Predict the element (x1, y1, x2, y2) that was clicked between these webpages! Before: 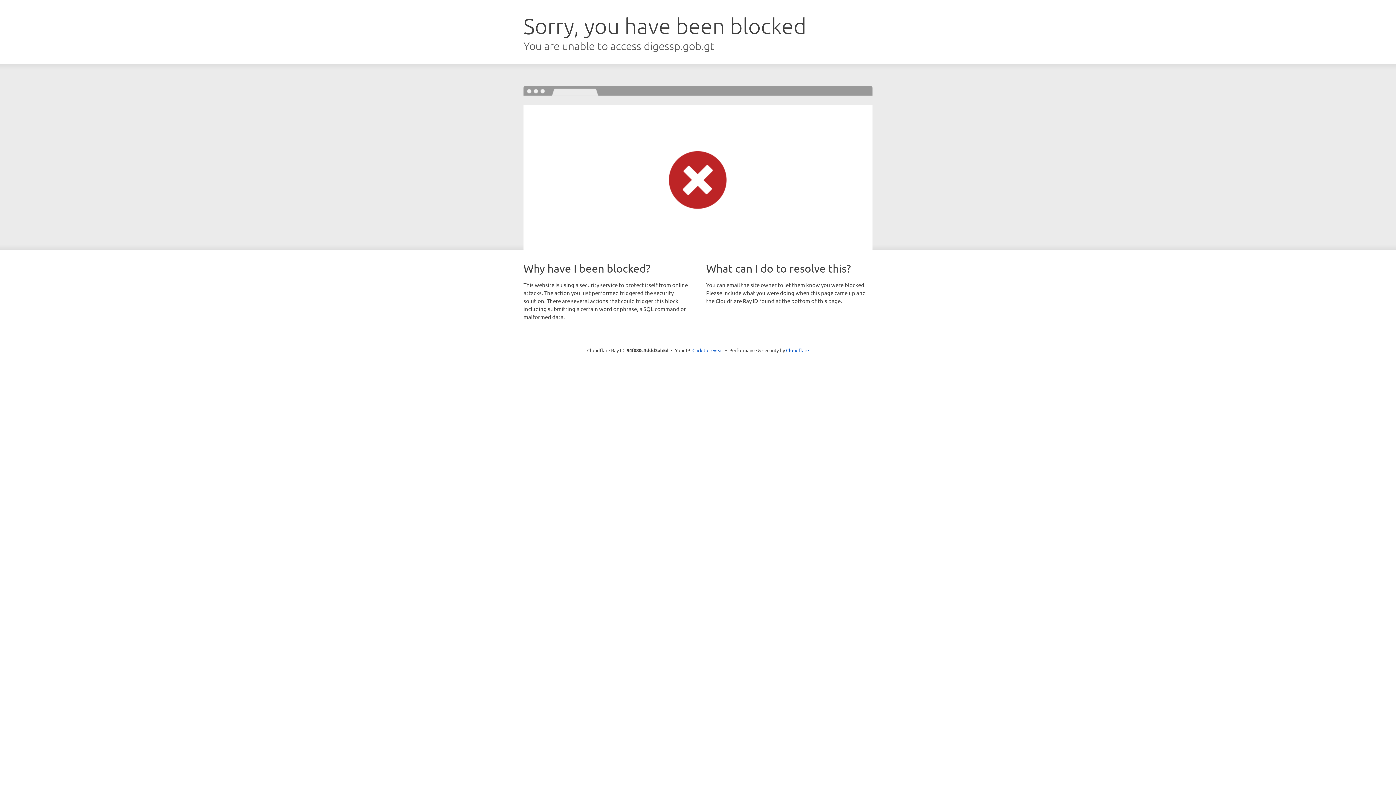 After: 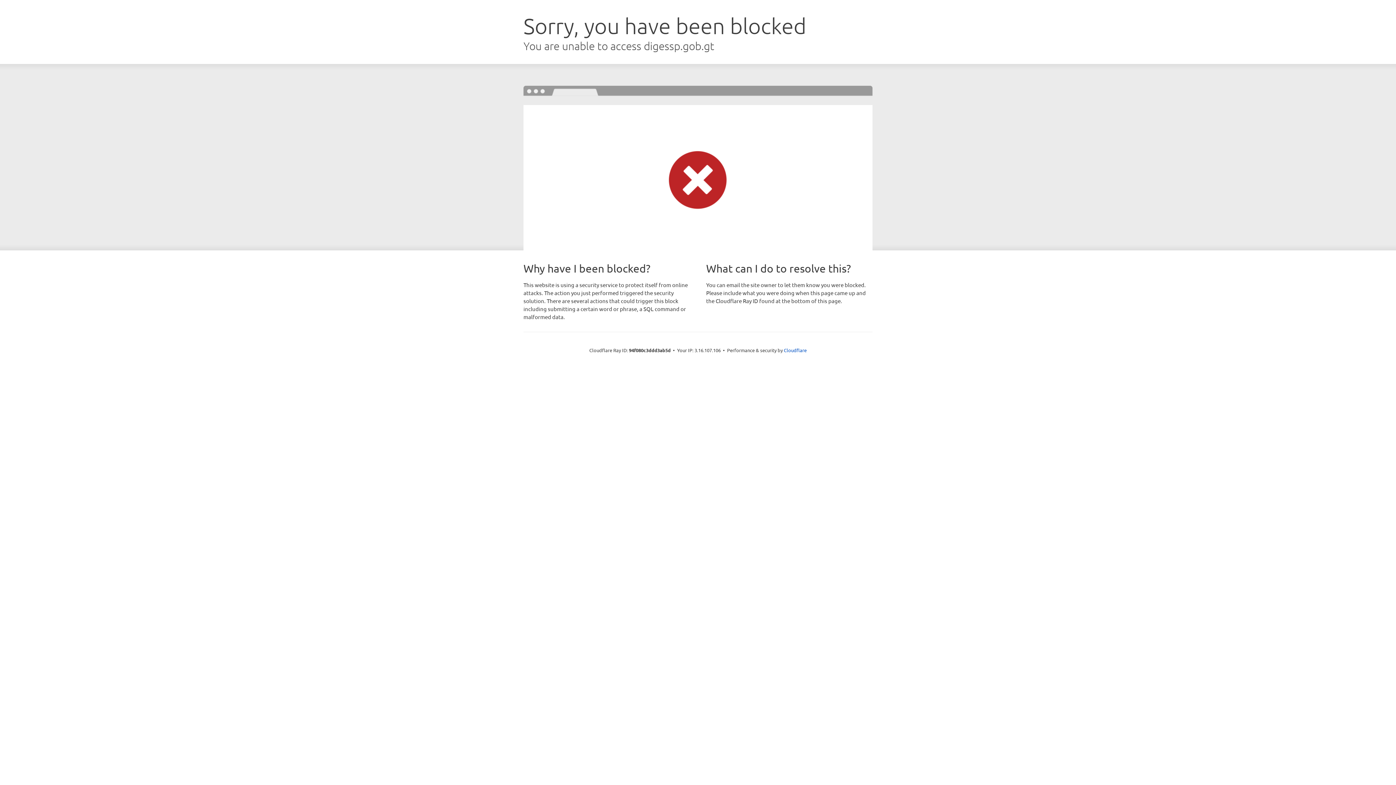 Action: label: Click to reveal bbox: (692, 346, 723, 353)